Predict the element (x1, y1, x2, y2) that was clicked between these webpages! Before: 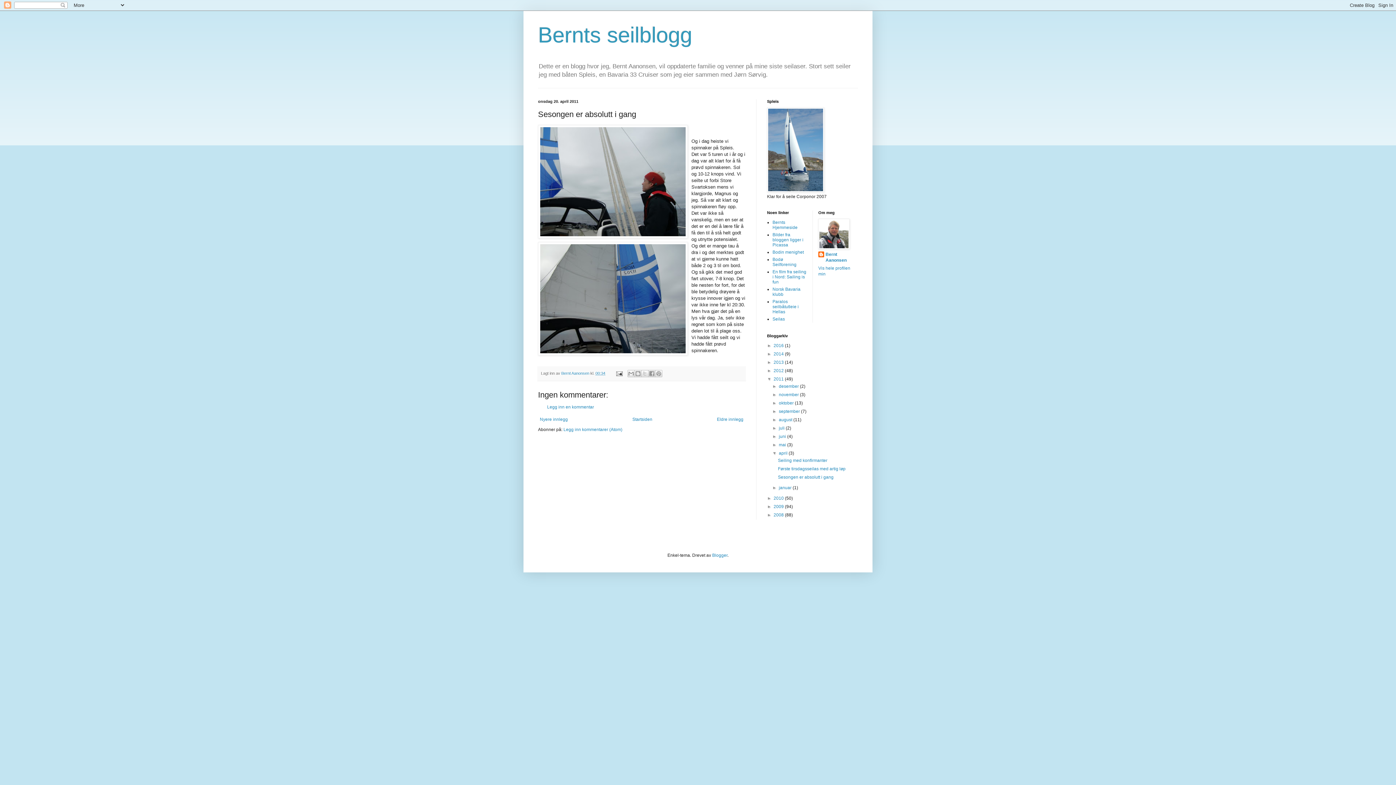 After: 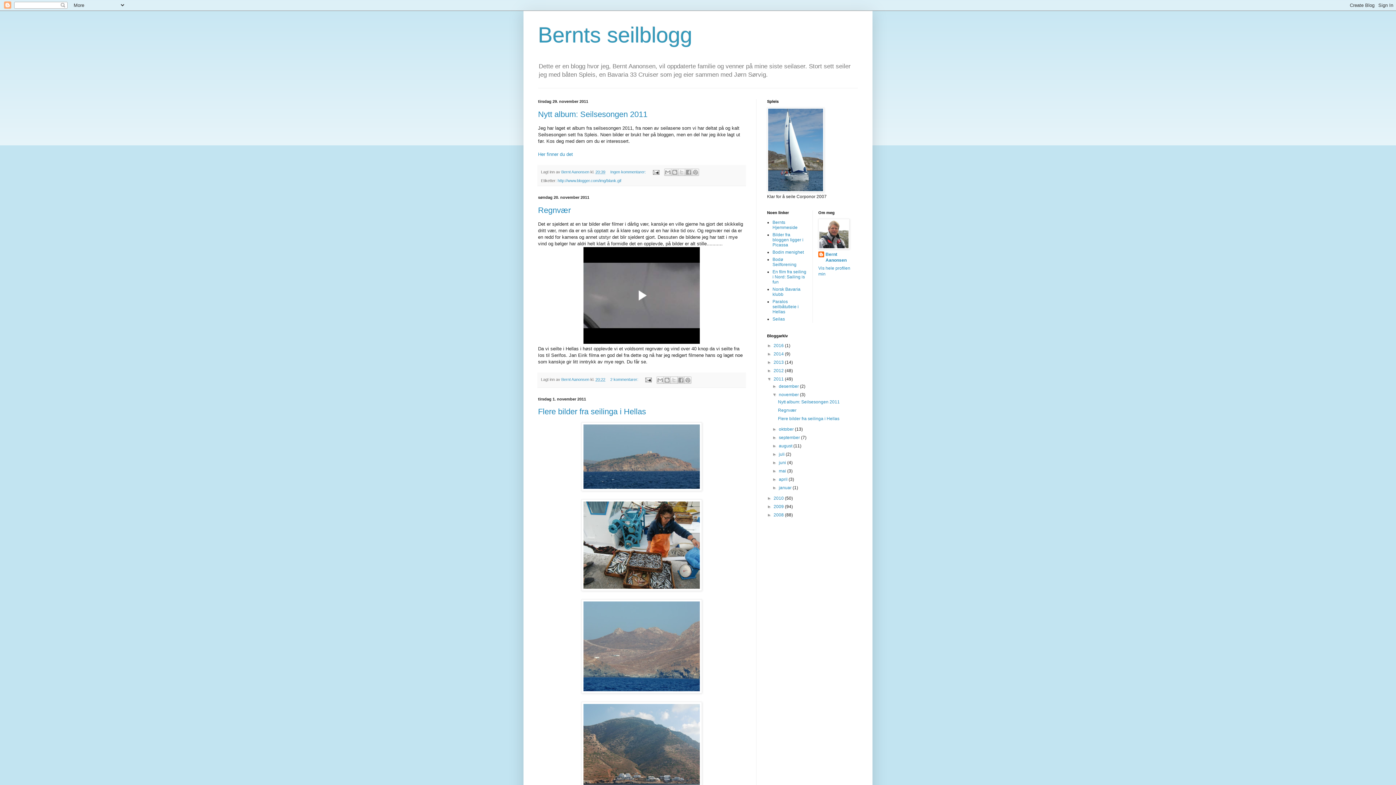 Action: bbox: (779, 392, 800, 397) label: november 